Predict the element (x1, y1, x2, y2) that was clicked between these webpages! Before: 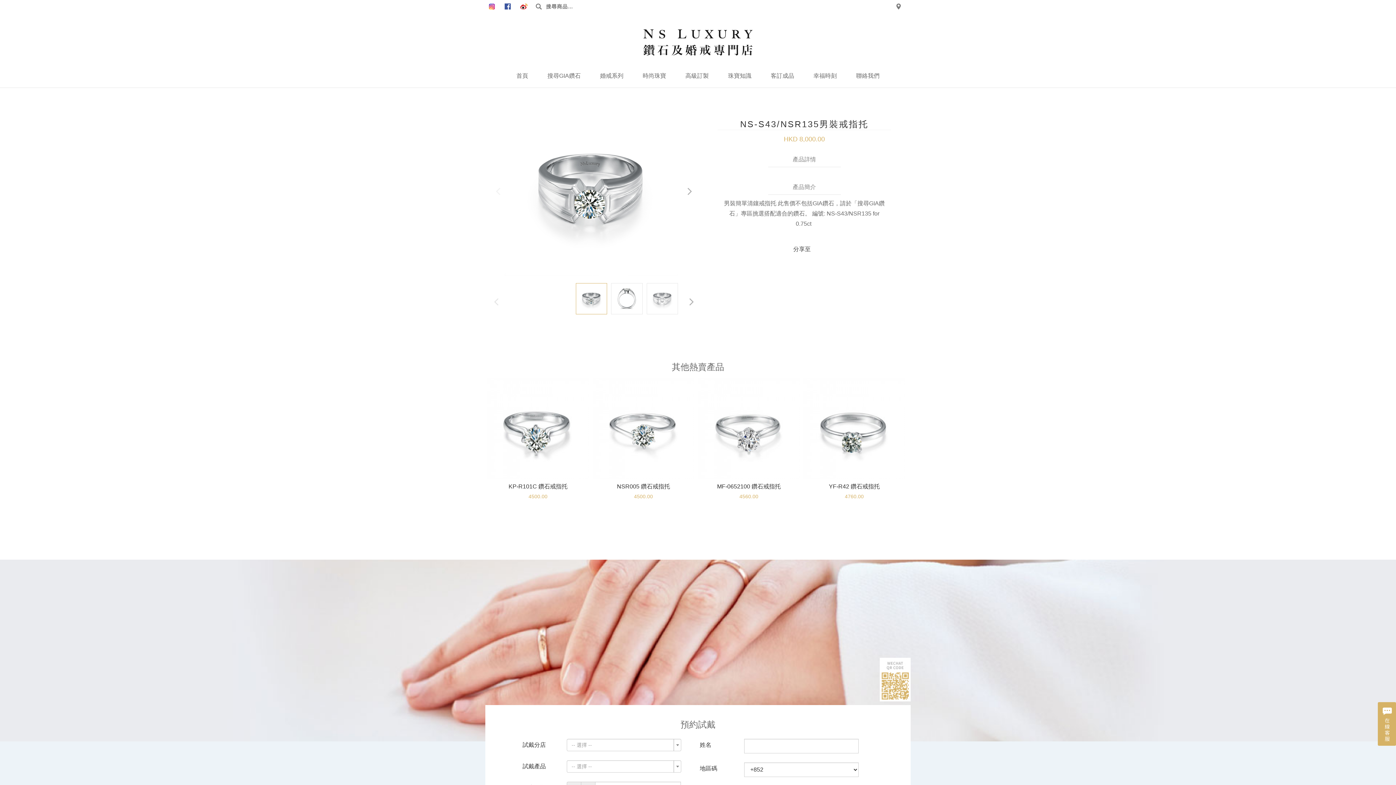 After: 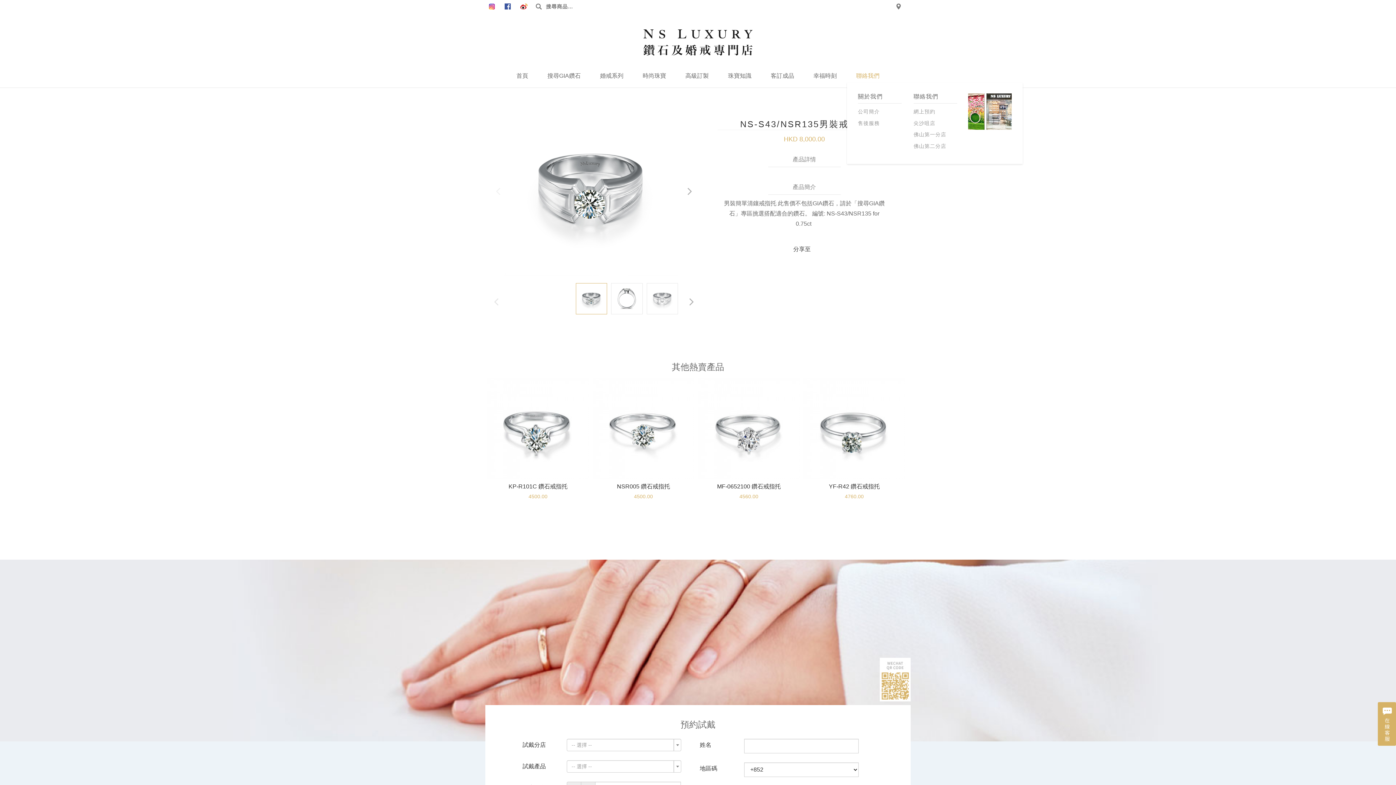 Action: bbox: (847, 71, 888, 87) label: 聯絡我們